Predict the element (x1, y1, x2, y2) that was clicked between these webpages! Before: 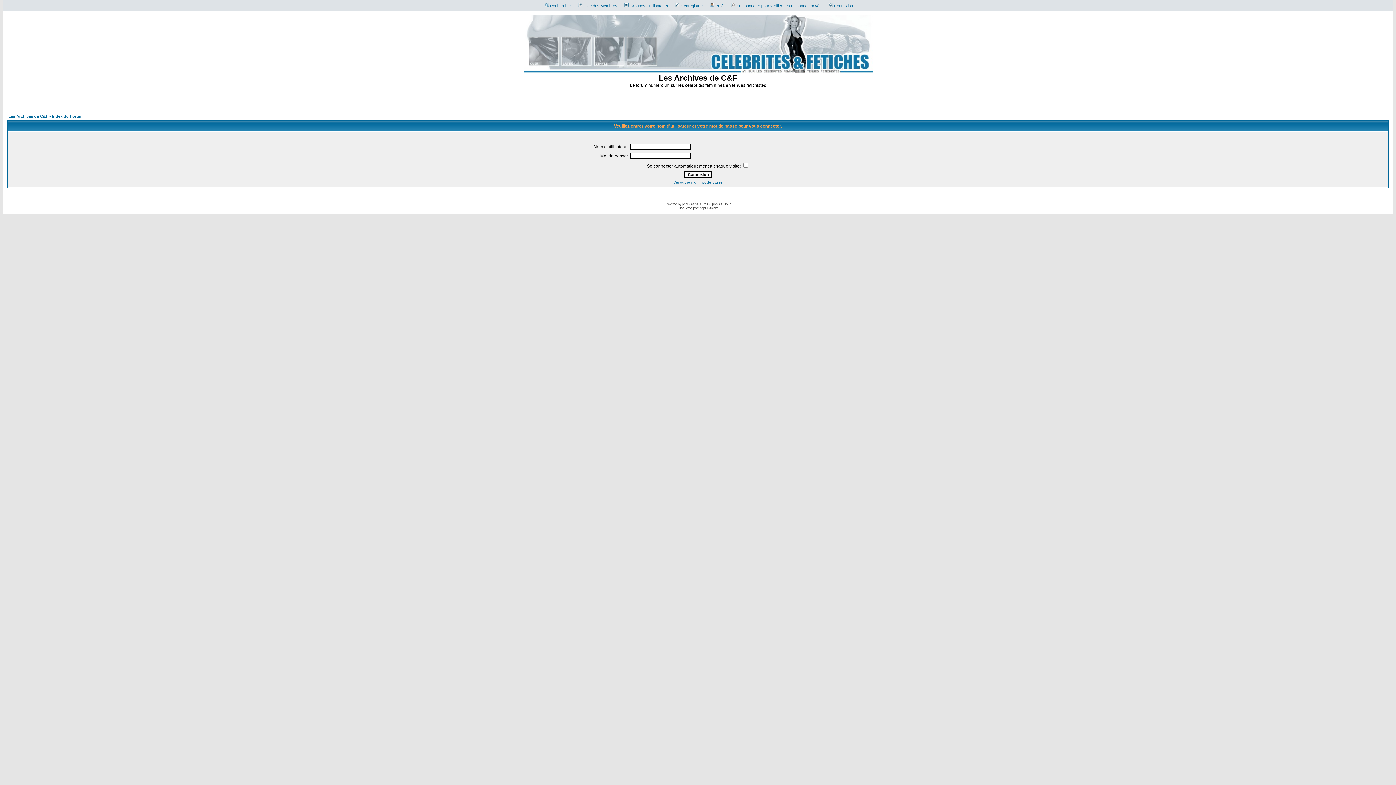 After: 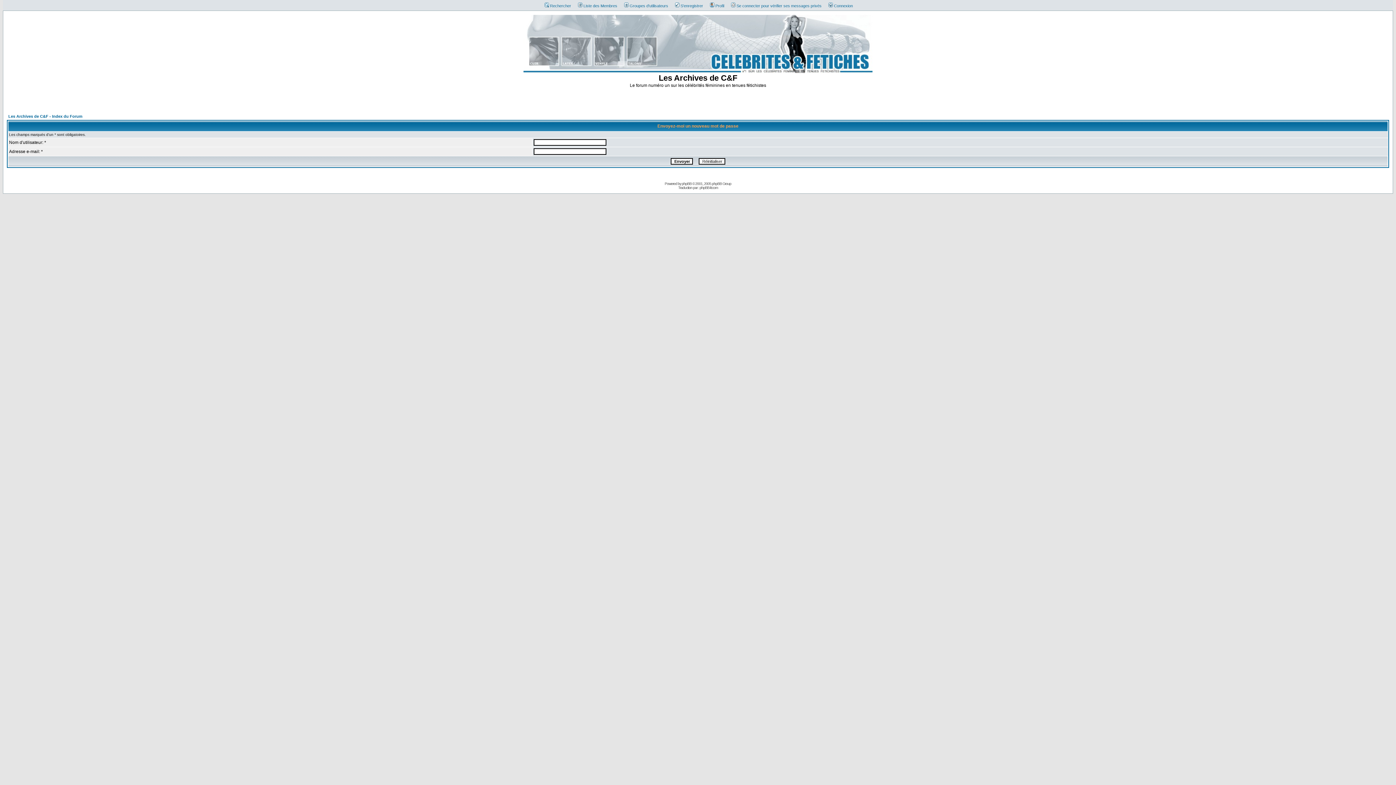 Action: bbox: (673, 180, 722, 184) label: J'ai oublié mon mot de passe